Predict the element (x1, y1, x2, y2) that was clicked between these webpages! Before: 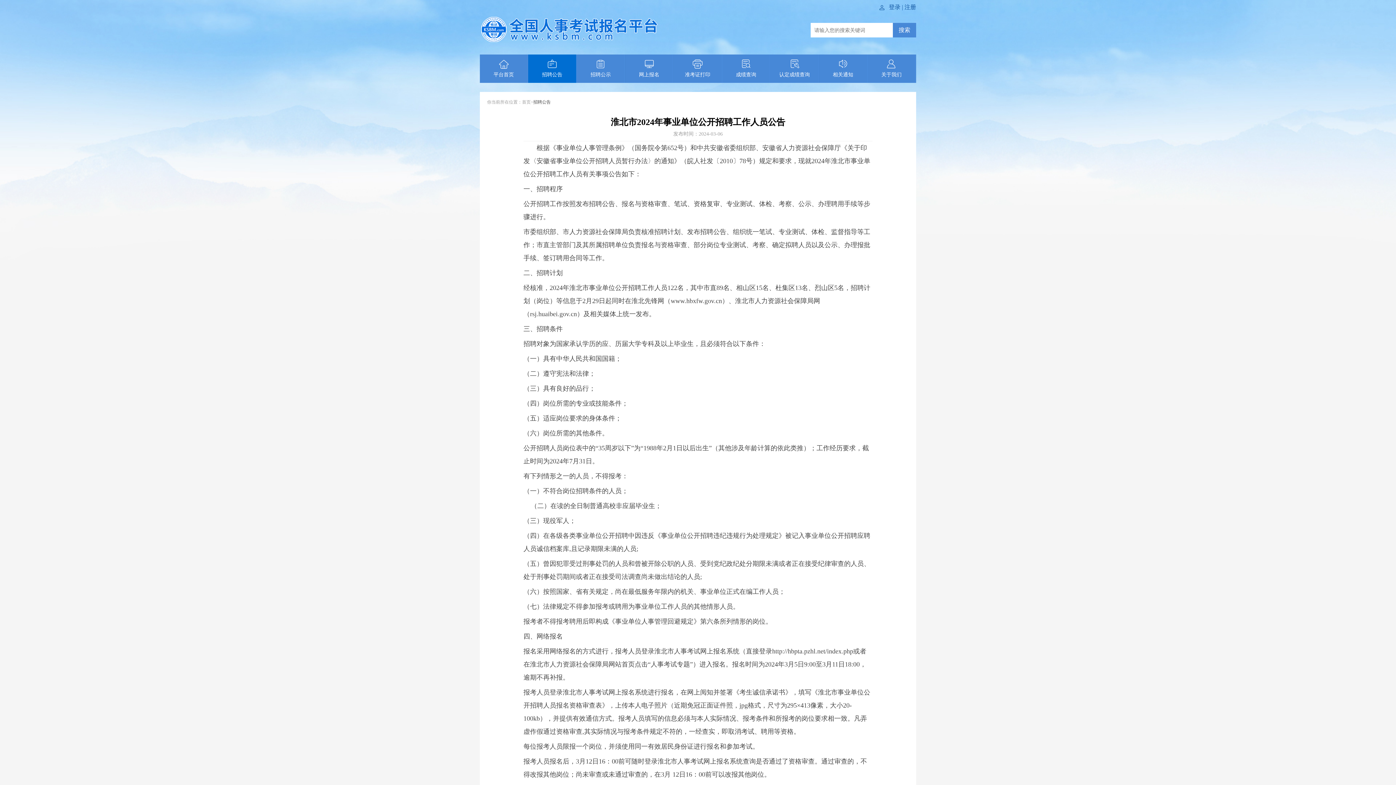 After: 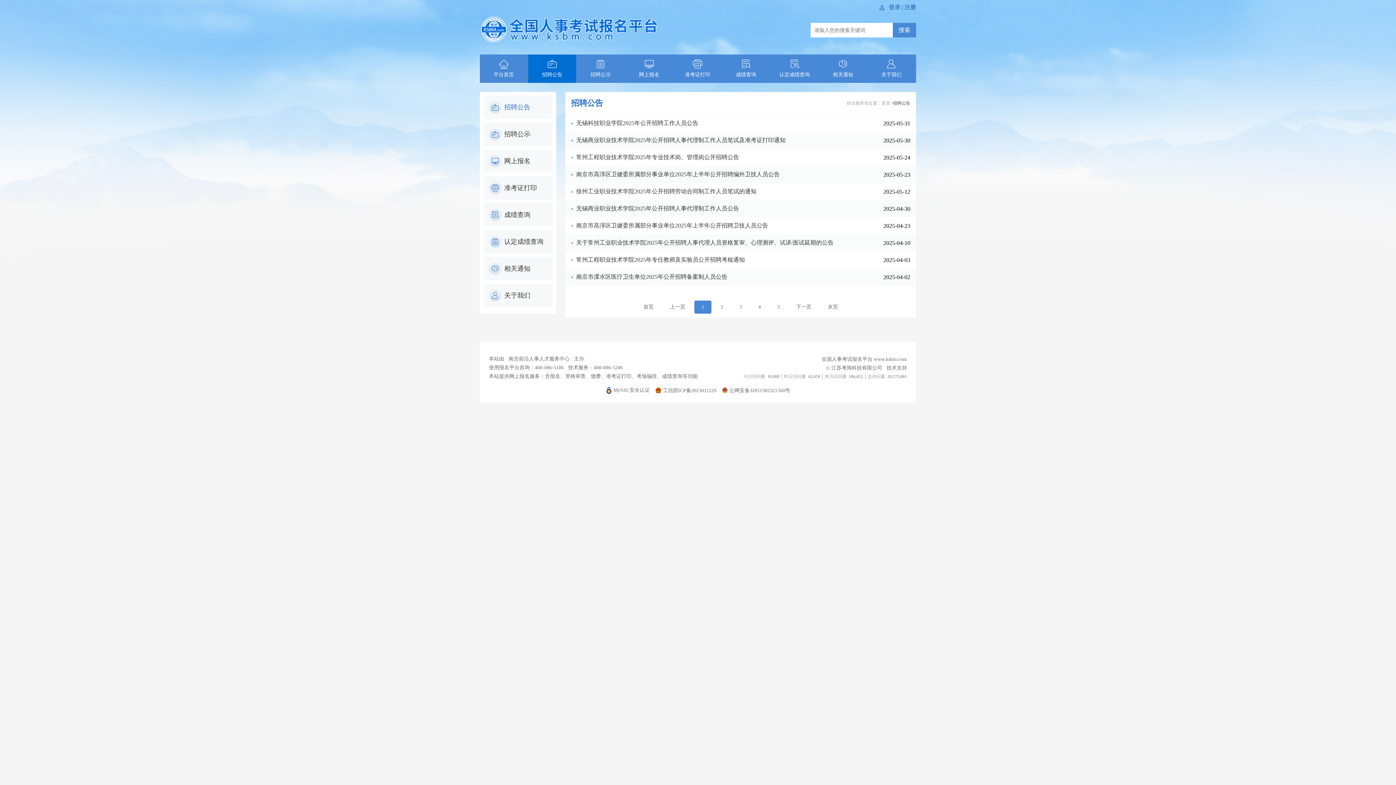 Action: label: 招聘公告 bbox: (528, 54, 576, 82)